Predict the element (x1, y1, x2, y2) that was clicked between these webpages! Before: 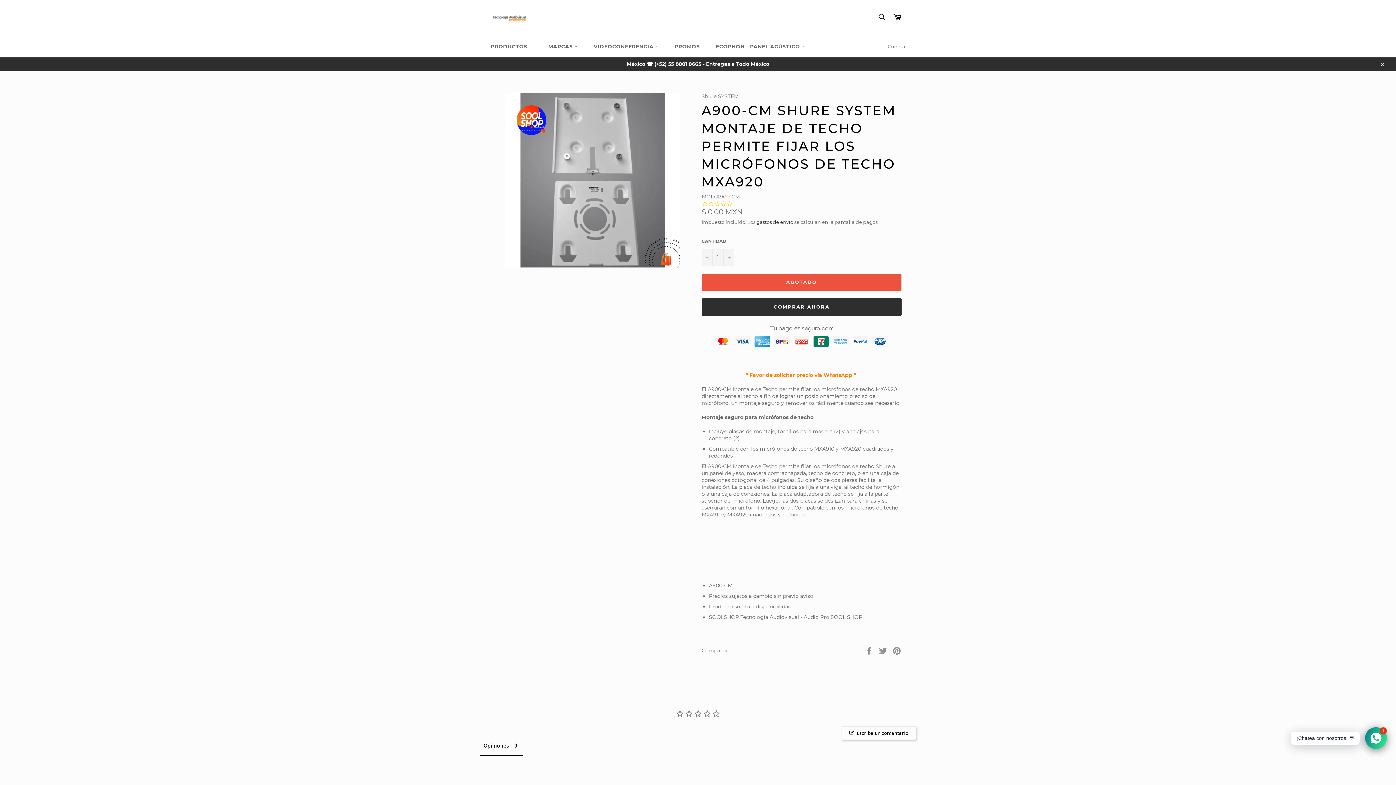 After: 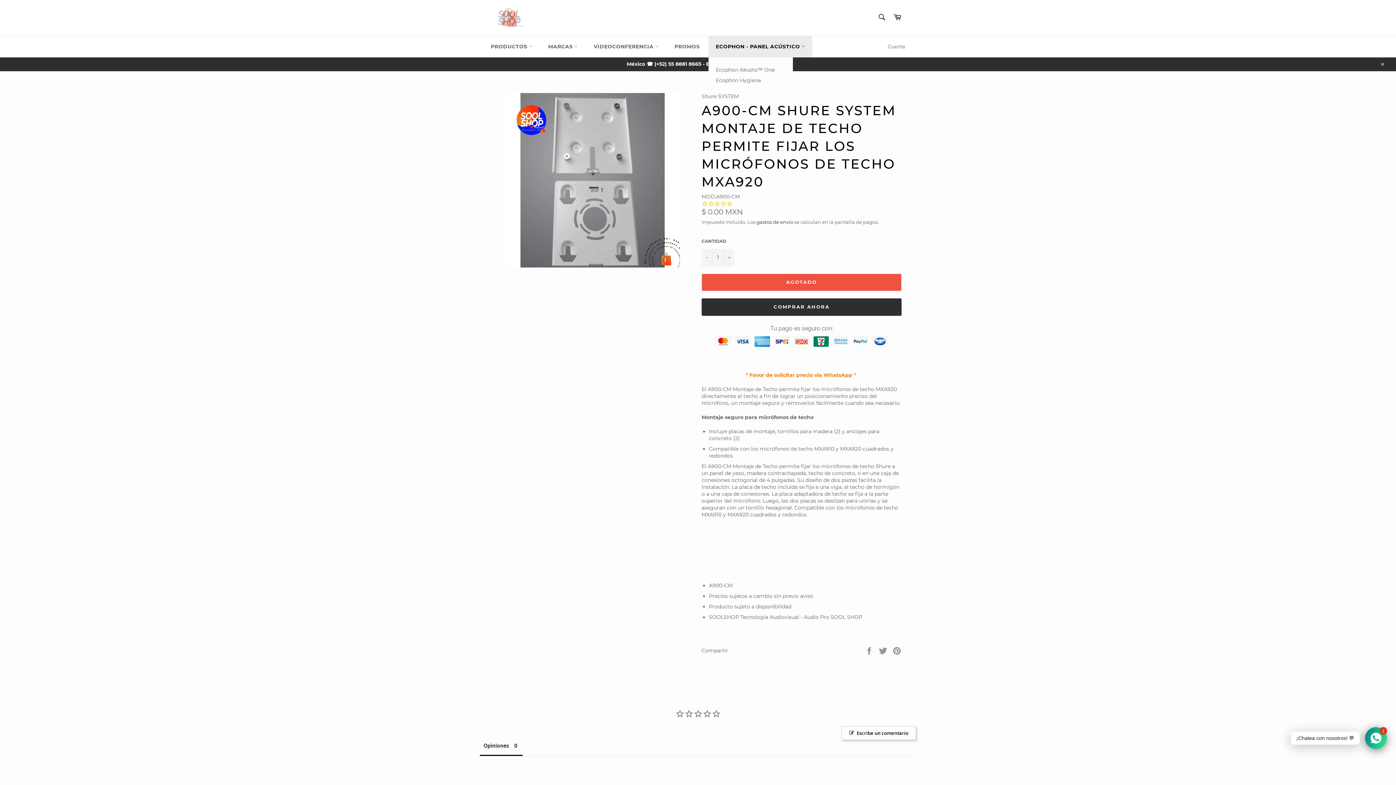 Action: label: ECOPHON - PANEL ACÚSTICO  bbox: (708, 36, 812, 57)